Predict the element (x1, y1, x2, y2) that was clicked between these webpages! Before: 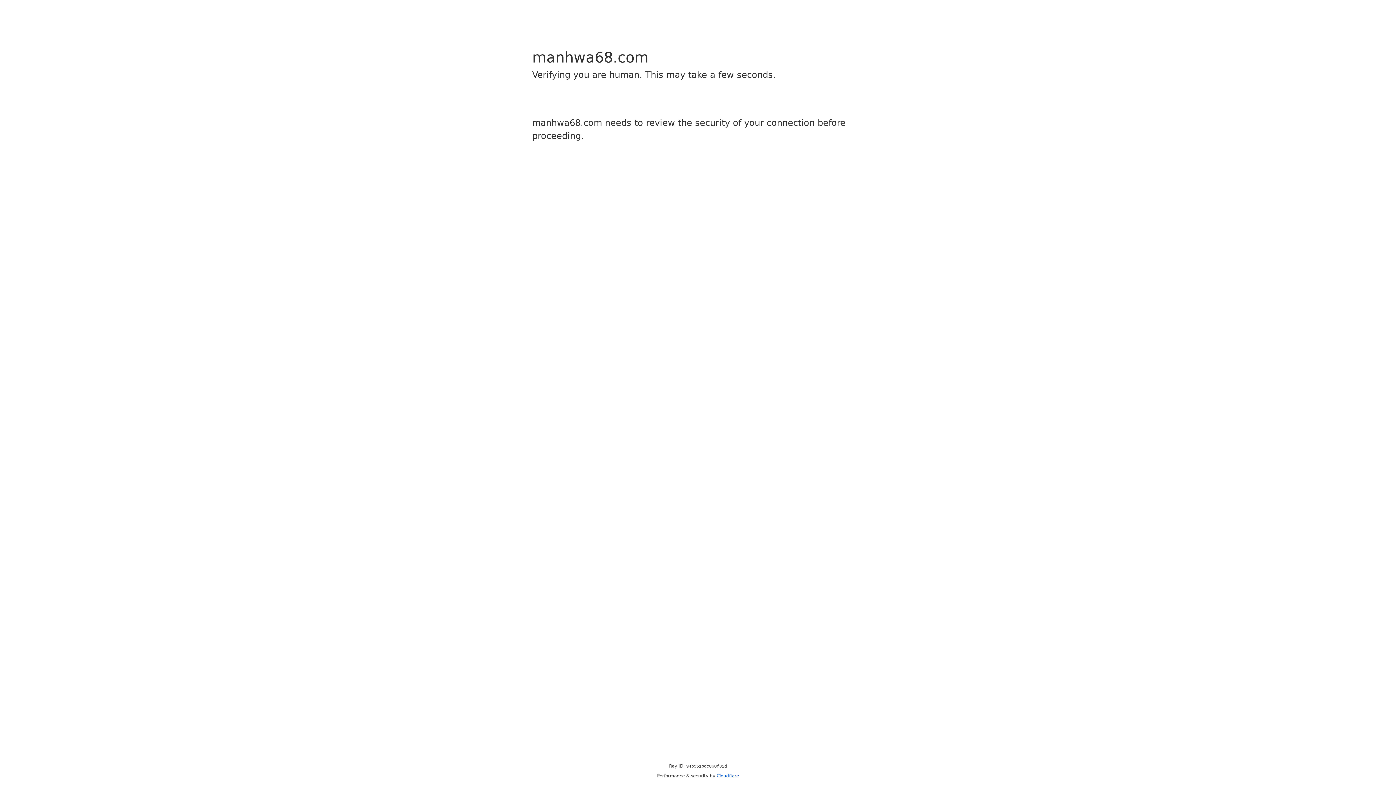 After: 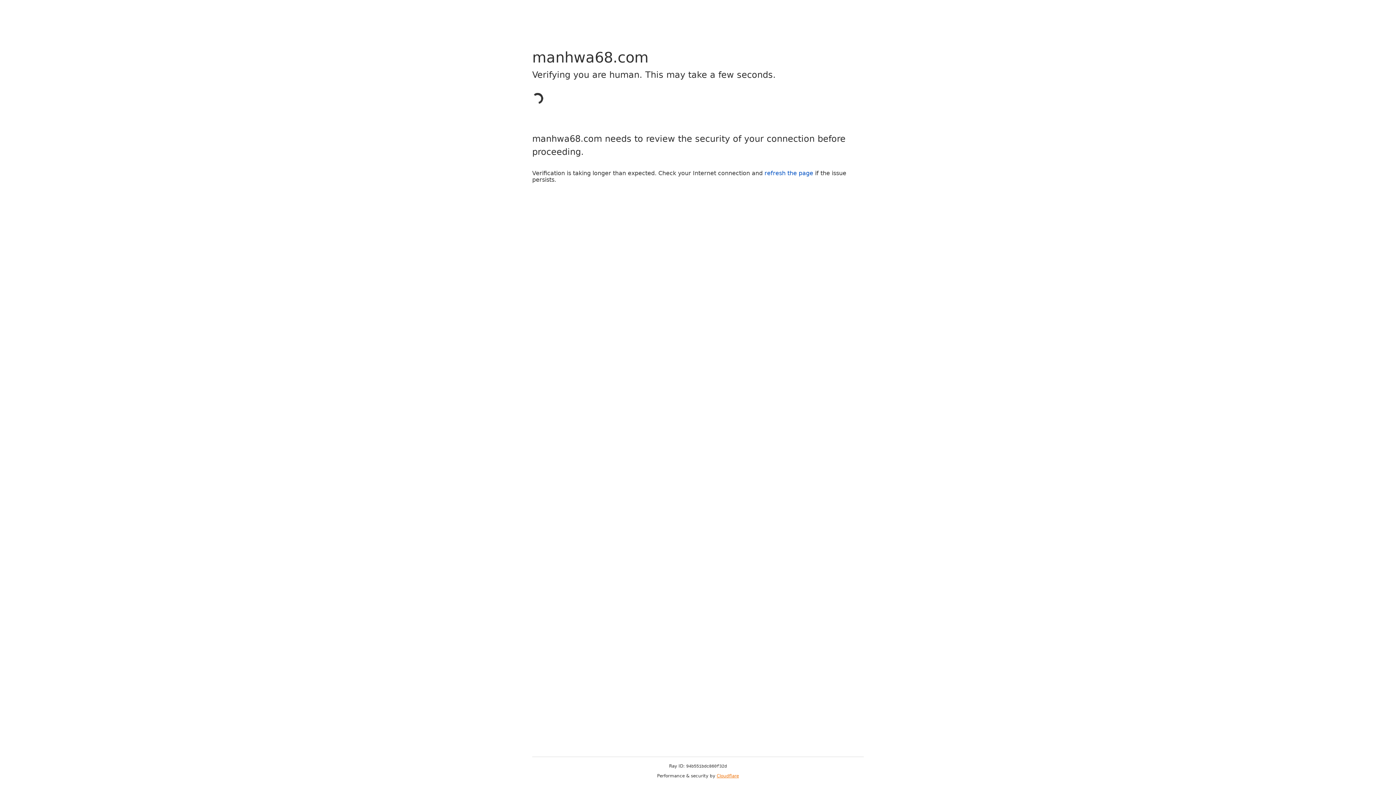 Action: label: Cloudflare bbox: (716, 773, 739, 778)